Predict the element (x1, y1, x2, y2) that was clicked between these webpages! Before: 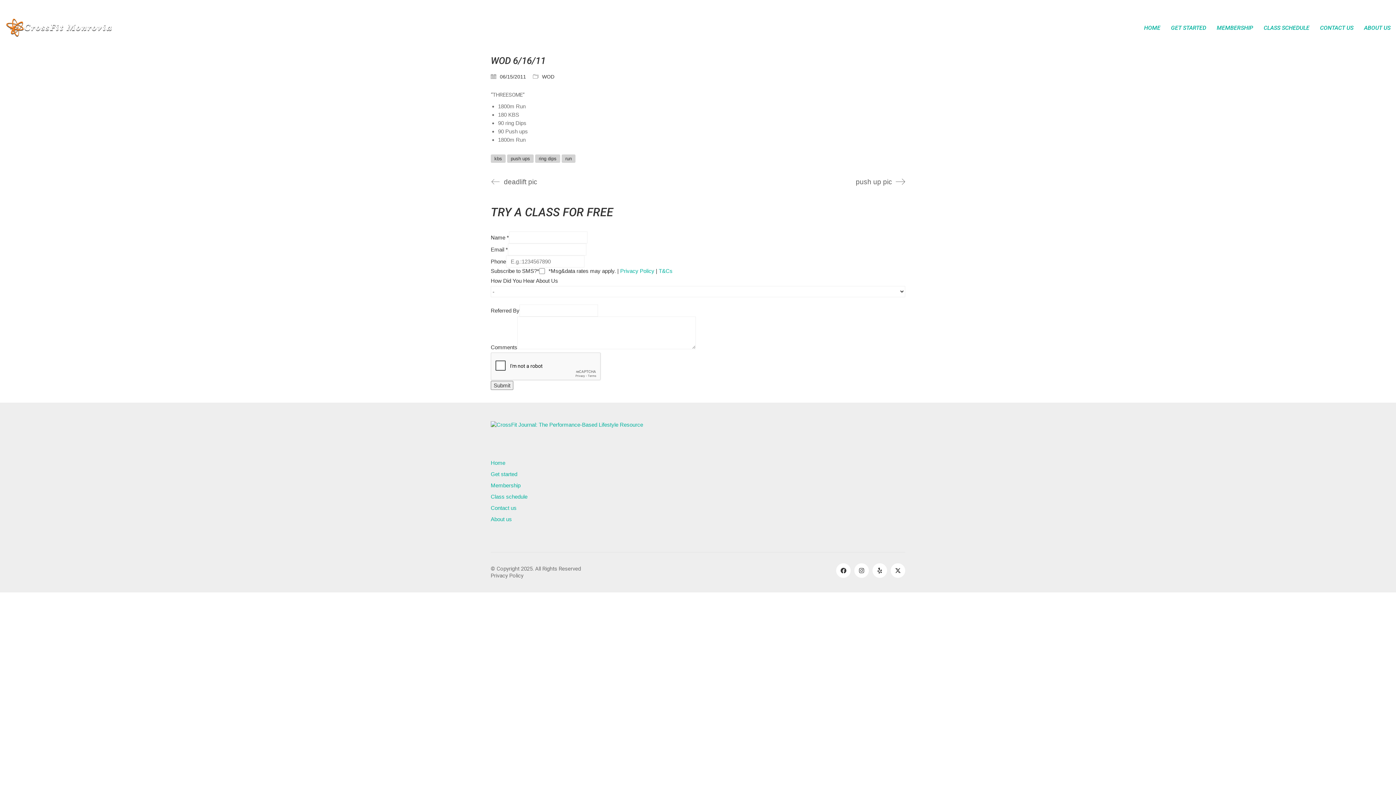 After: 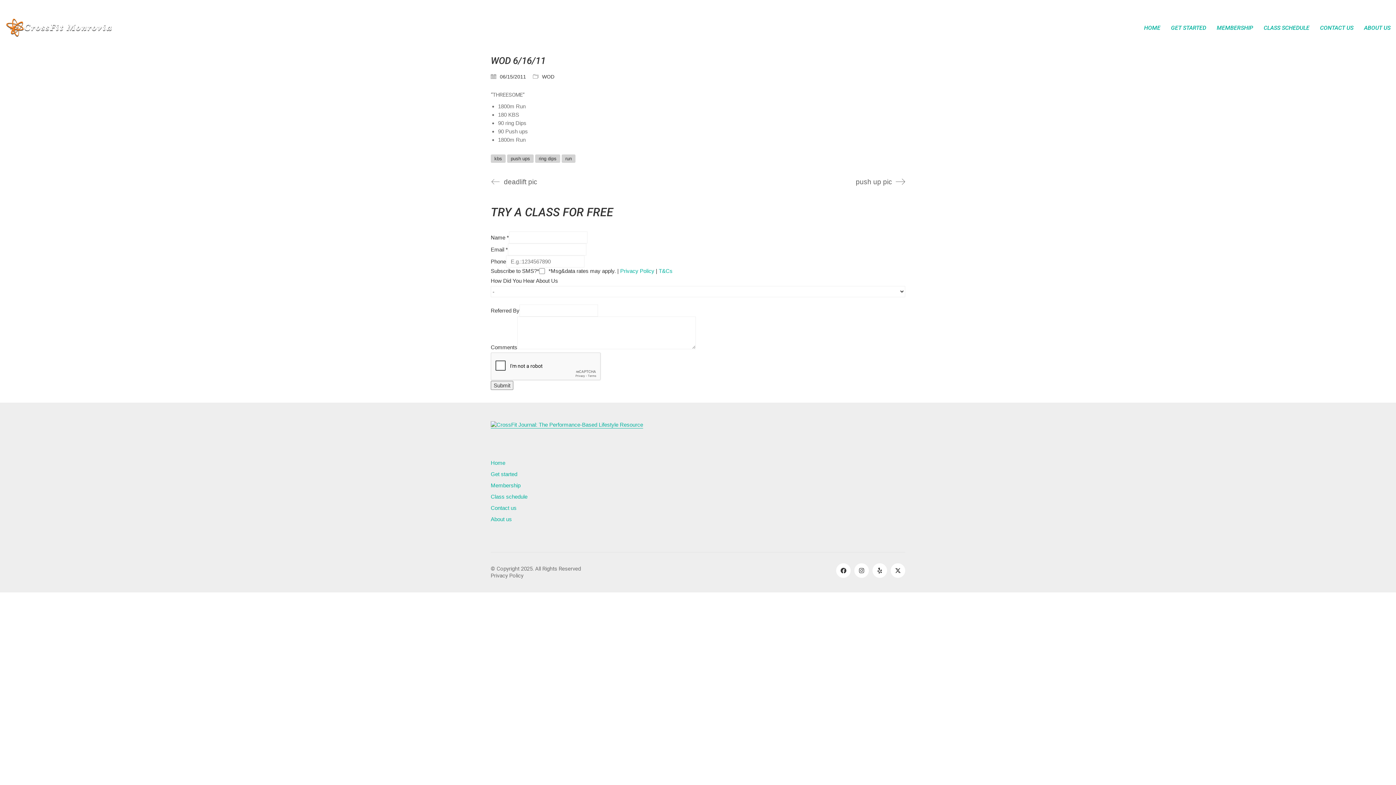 Action: bbox: (490, 420, 643, 428)